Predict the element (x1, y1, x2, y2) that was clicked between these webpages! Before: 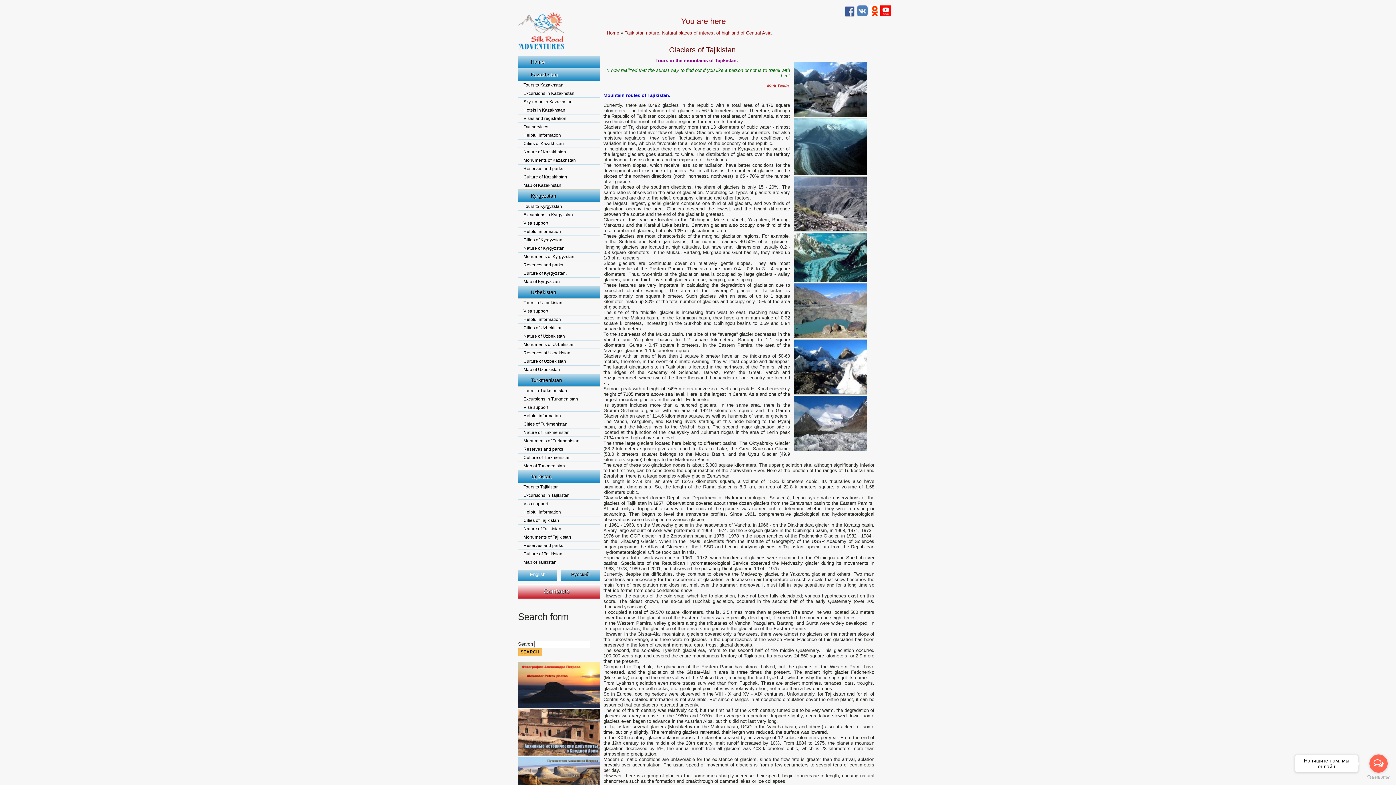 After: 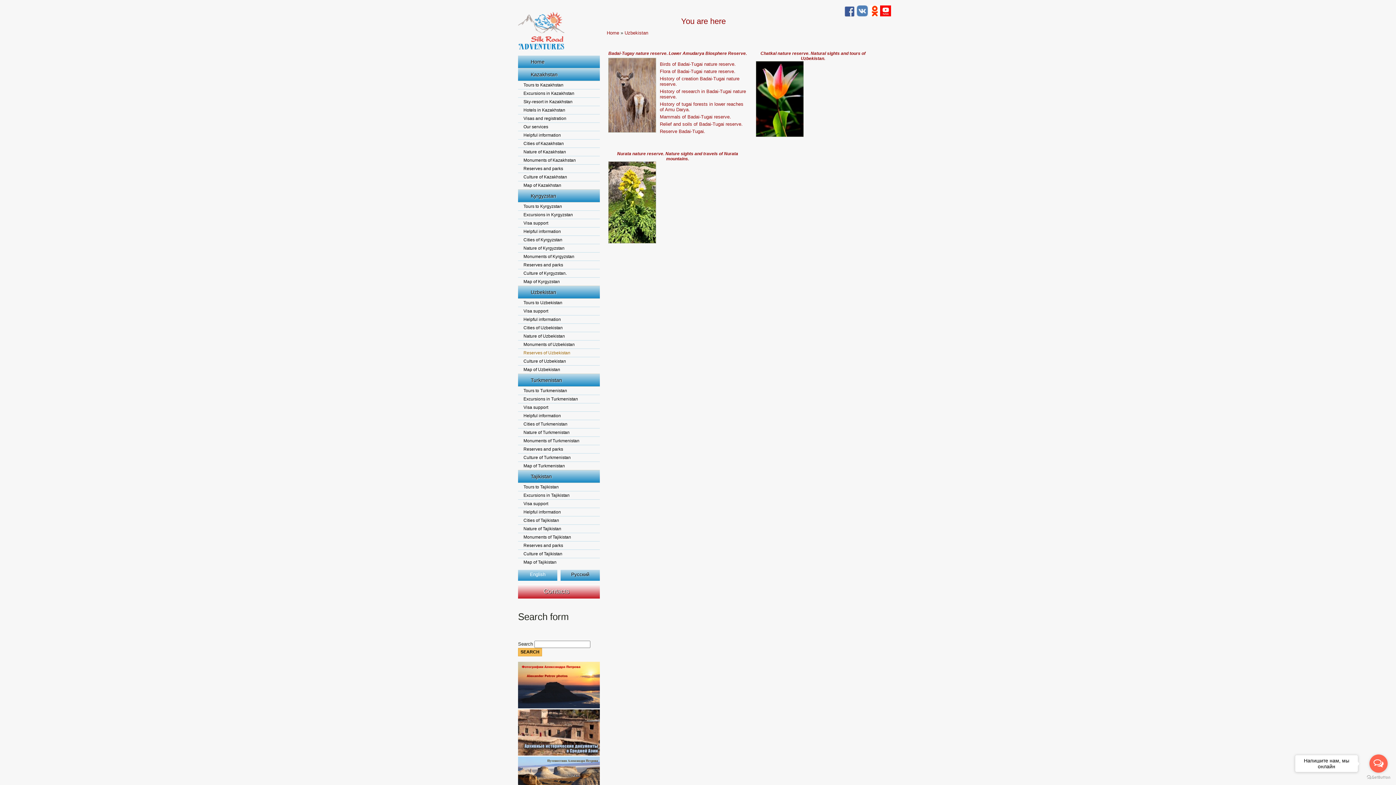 Action: label: Reserves of Uzbekistan bbox: (518, 349, 600, 357)